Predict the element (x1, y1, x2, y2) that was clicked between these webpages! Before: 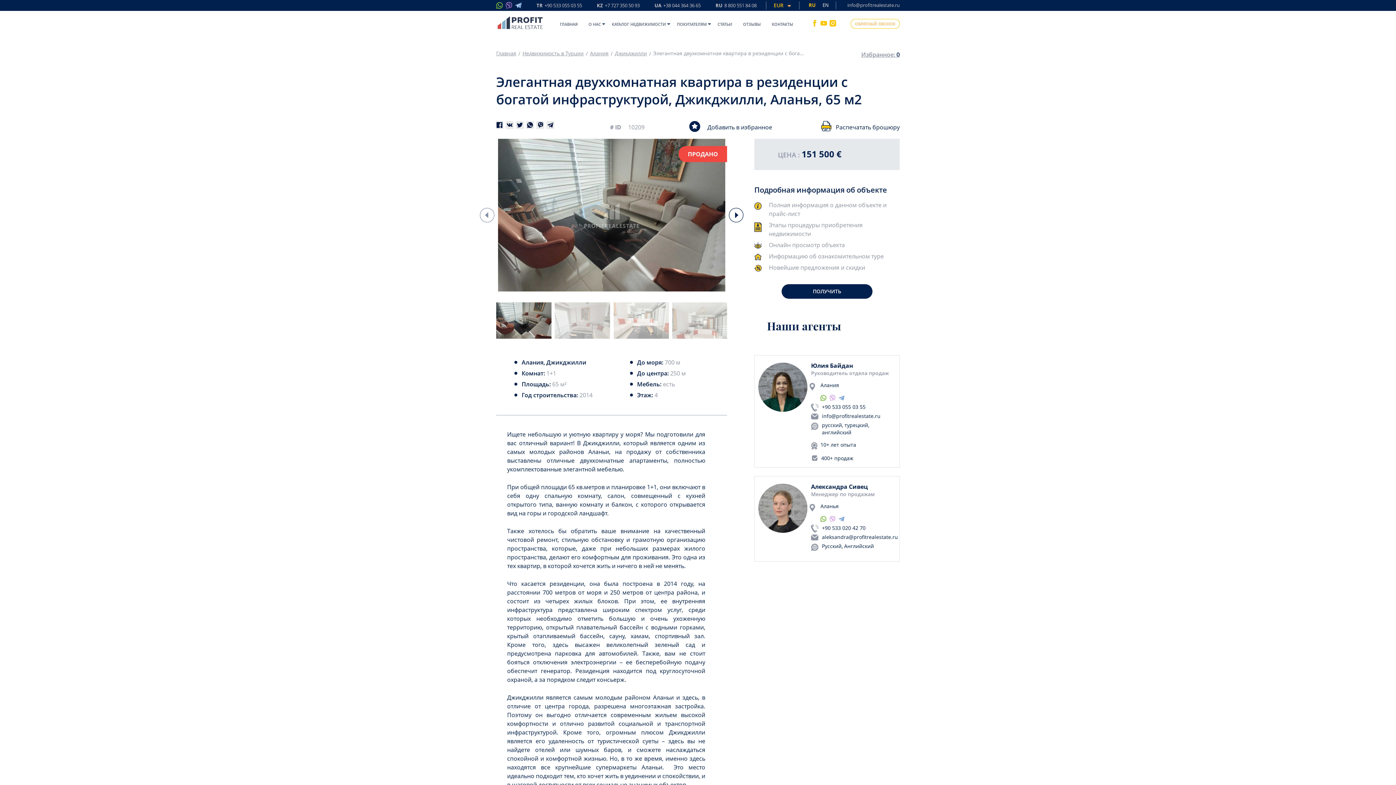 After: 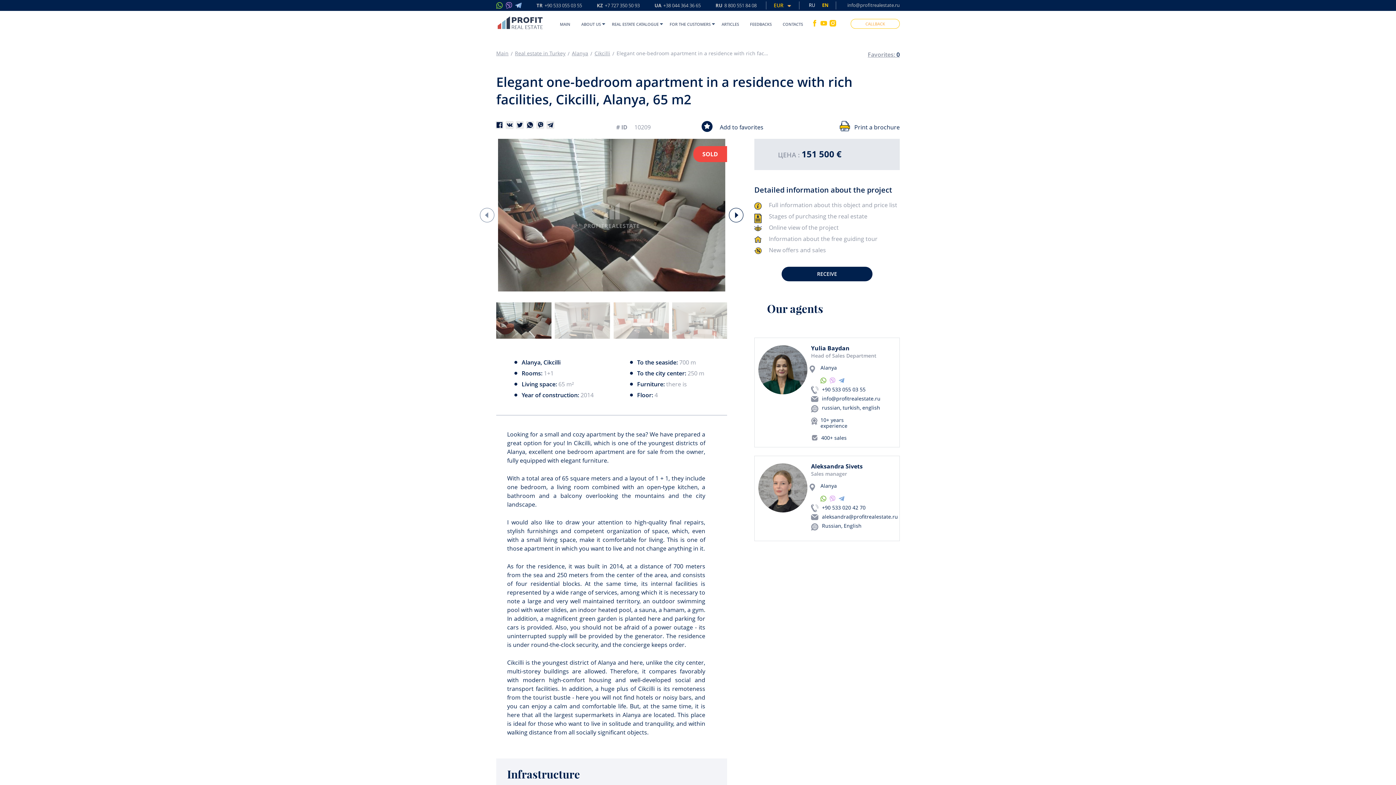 Action: bbox: (822, 1, 828, 9) label: EN